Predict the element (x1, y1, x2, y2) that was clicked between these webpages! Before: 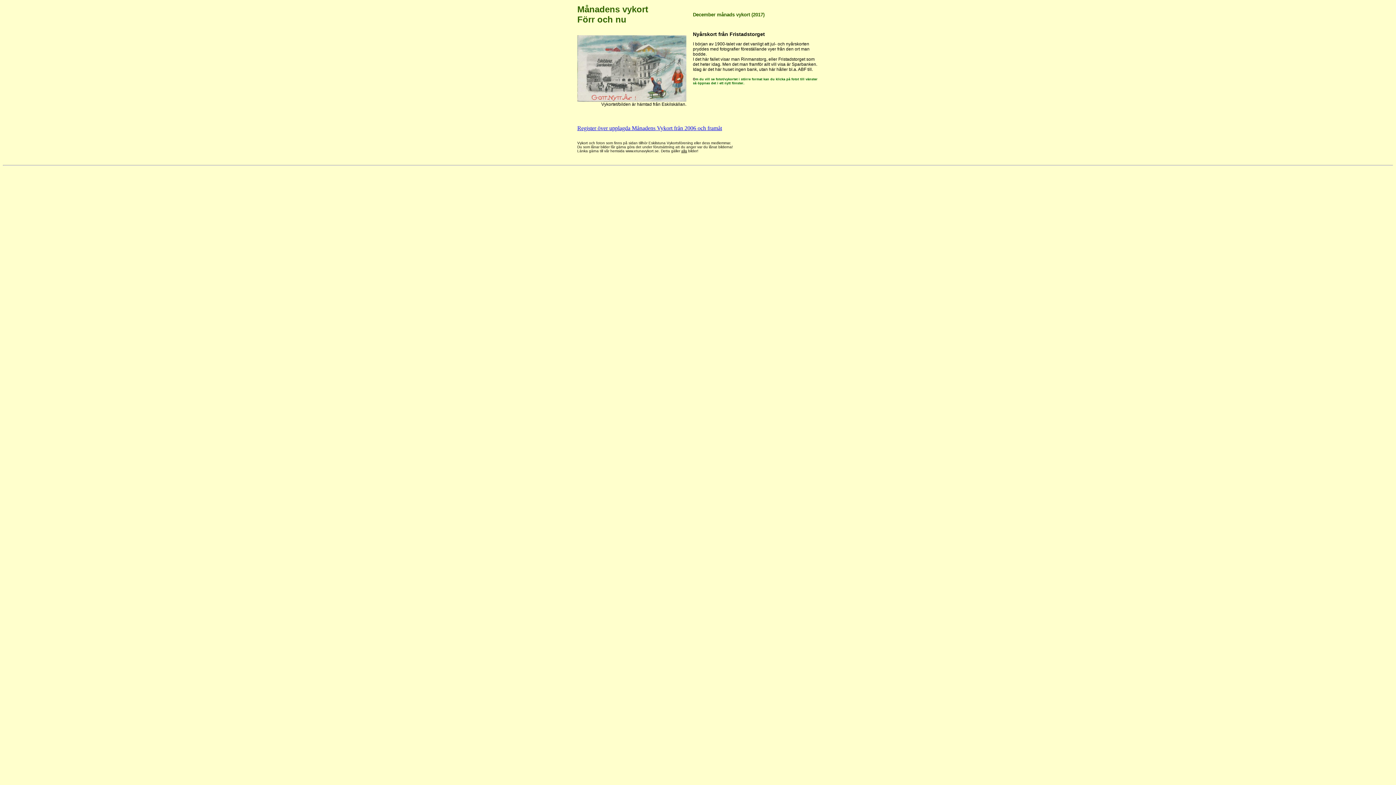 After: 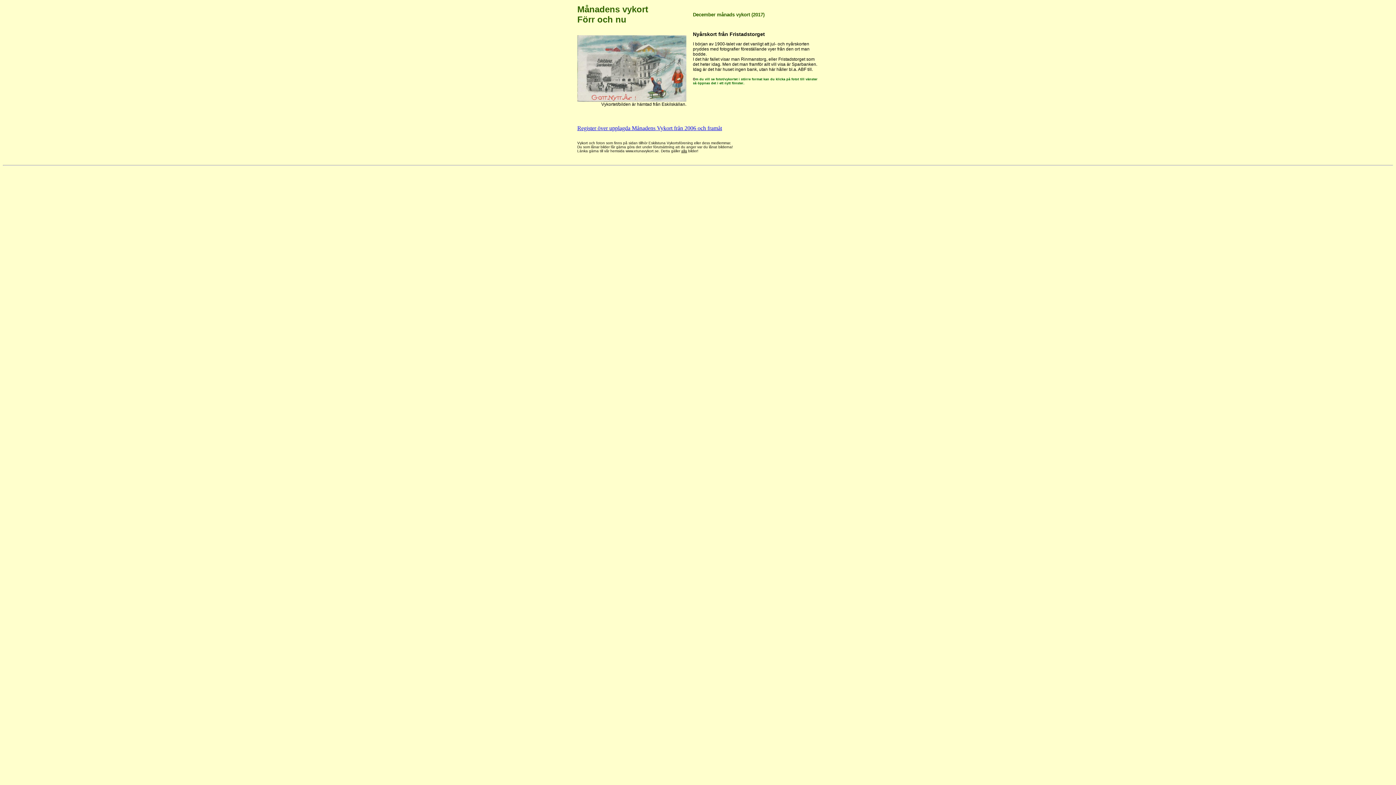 Action: bbox: (577, 125, 722, 131) label: Register över upplagda Månadens Vykort från 2006 och framåt